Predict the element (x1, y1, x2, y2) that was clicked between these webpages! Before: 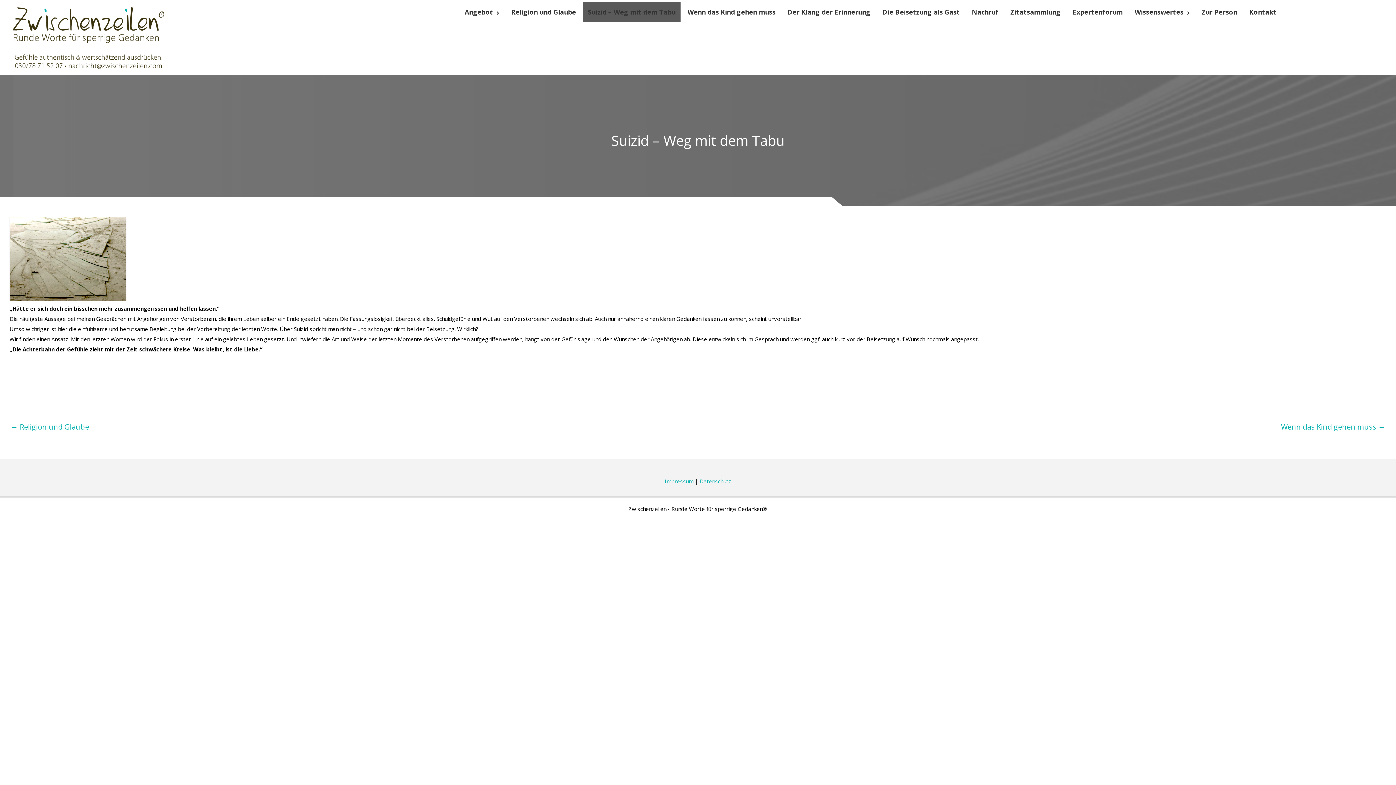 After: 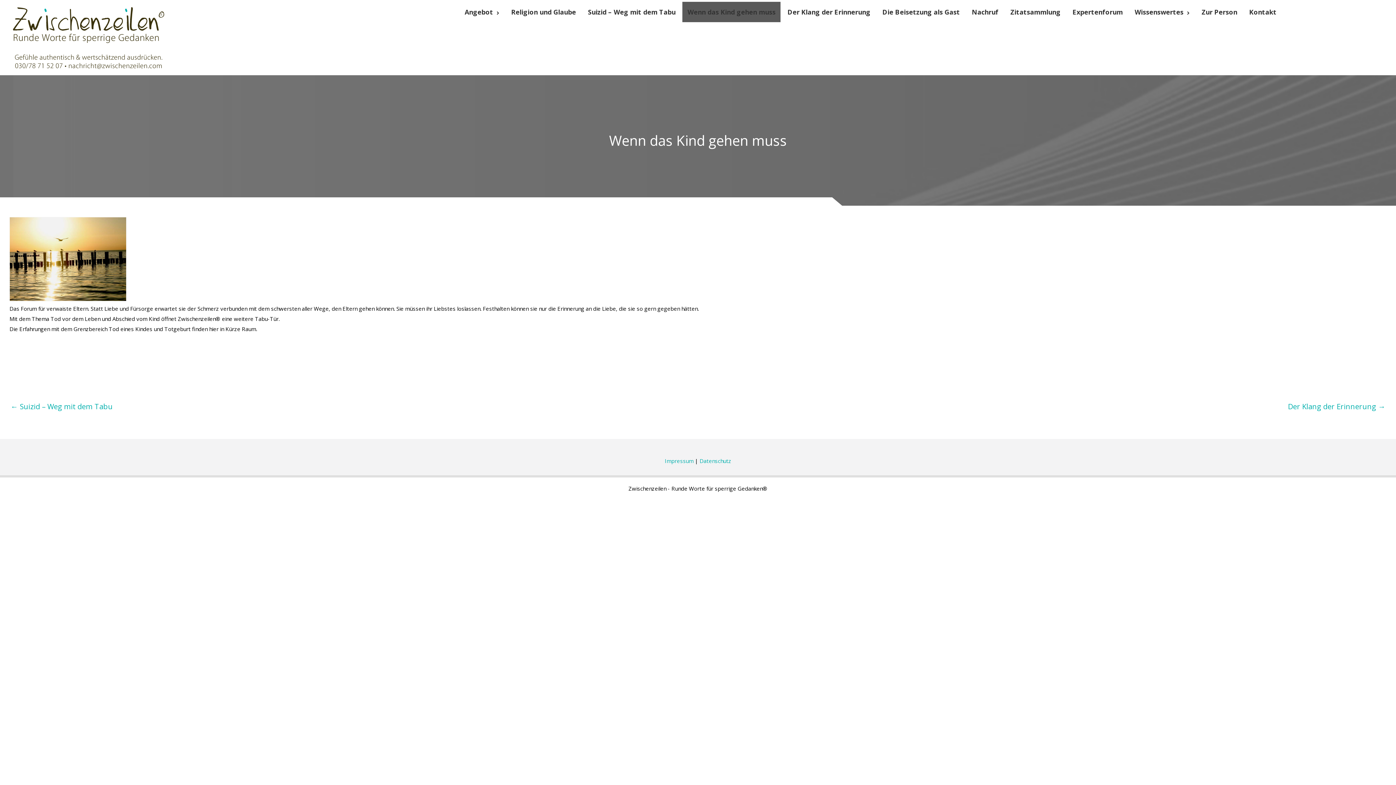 Action: bbox: (687, 4, 775, 19) label: Wenn das Kind gehen muss